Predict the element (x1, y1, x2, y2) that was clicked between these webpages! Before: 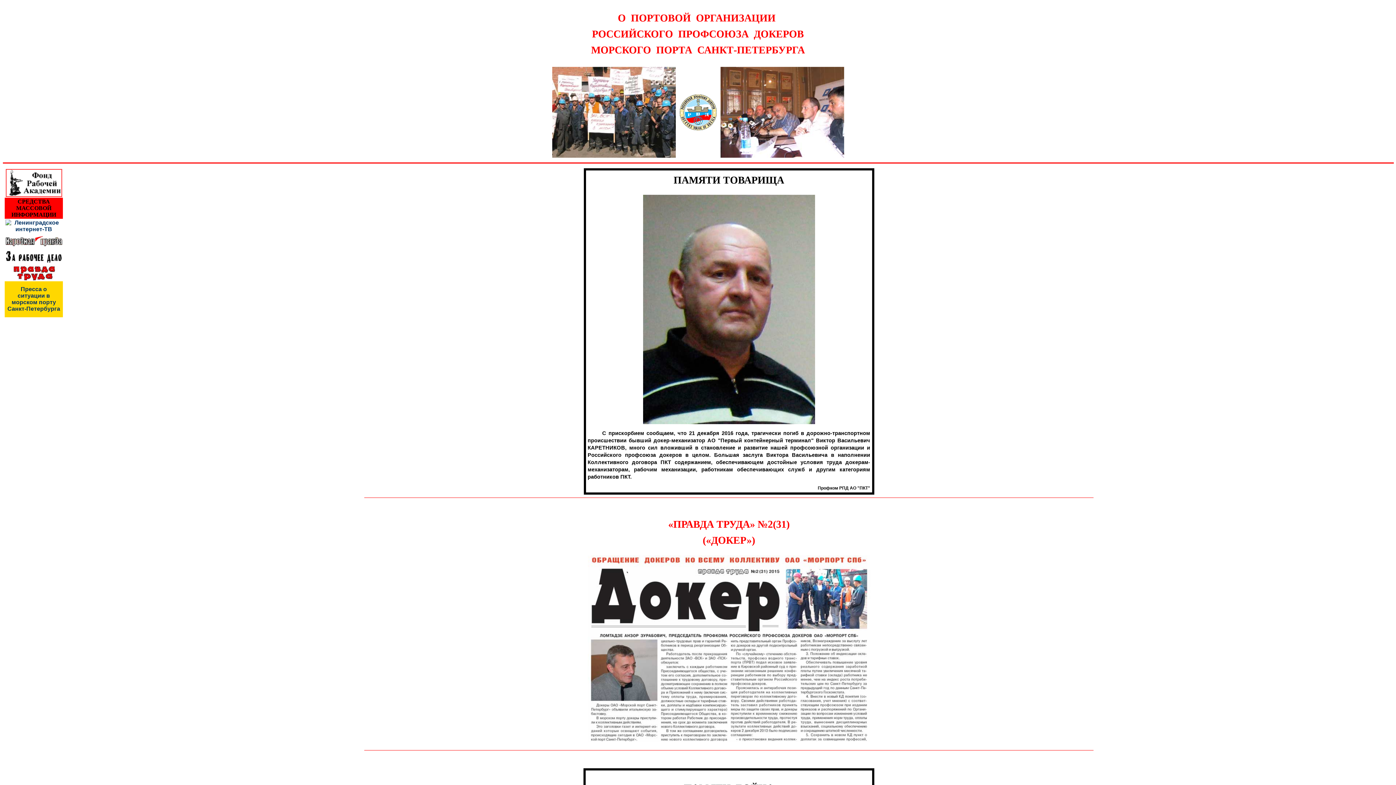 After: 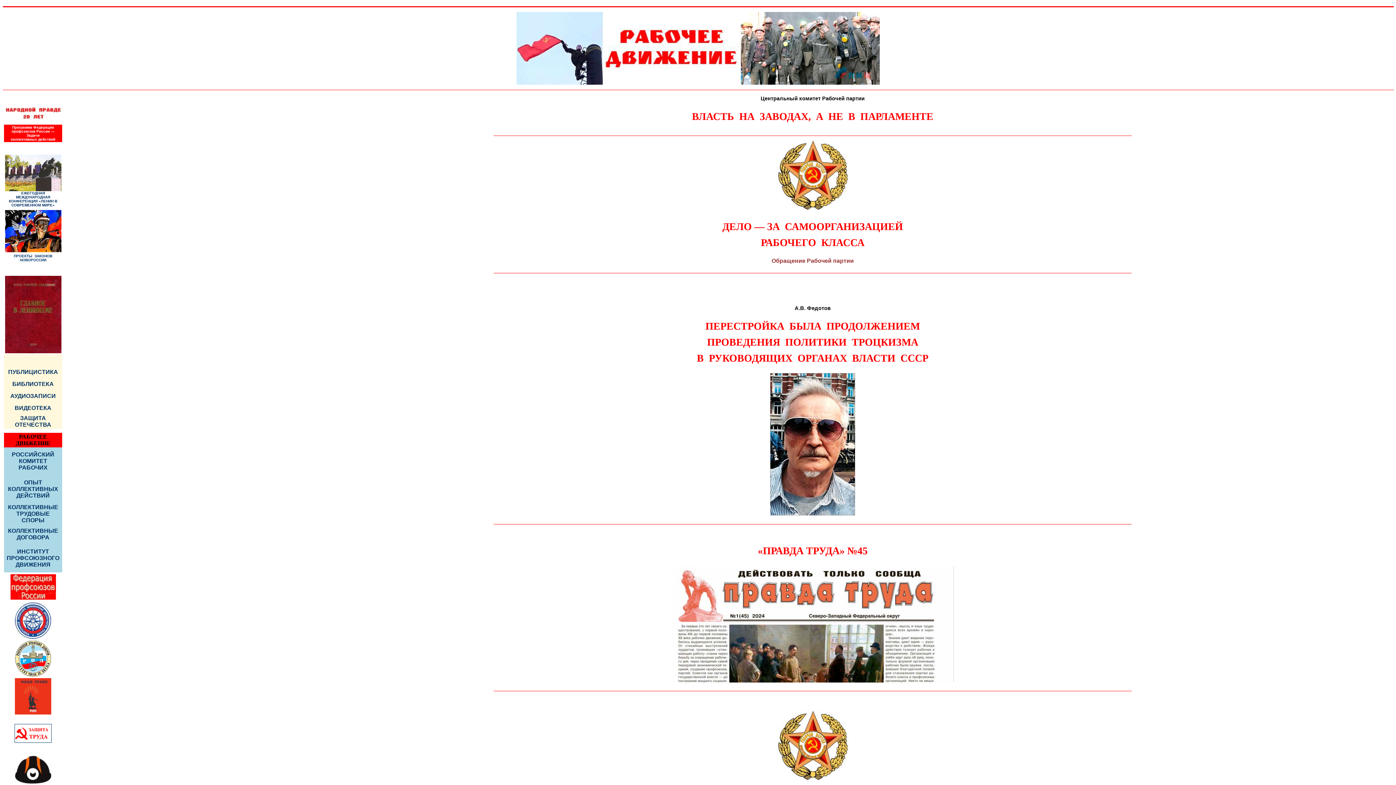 Action: bbox: (5, 191, 62, 198)